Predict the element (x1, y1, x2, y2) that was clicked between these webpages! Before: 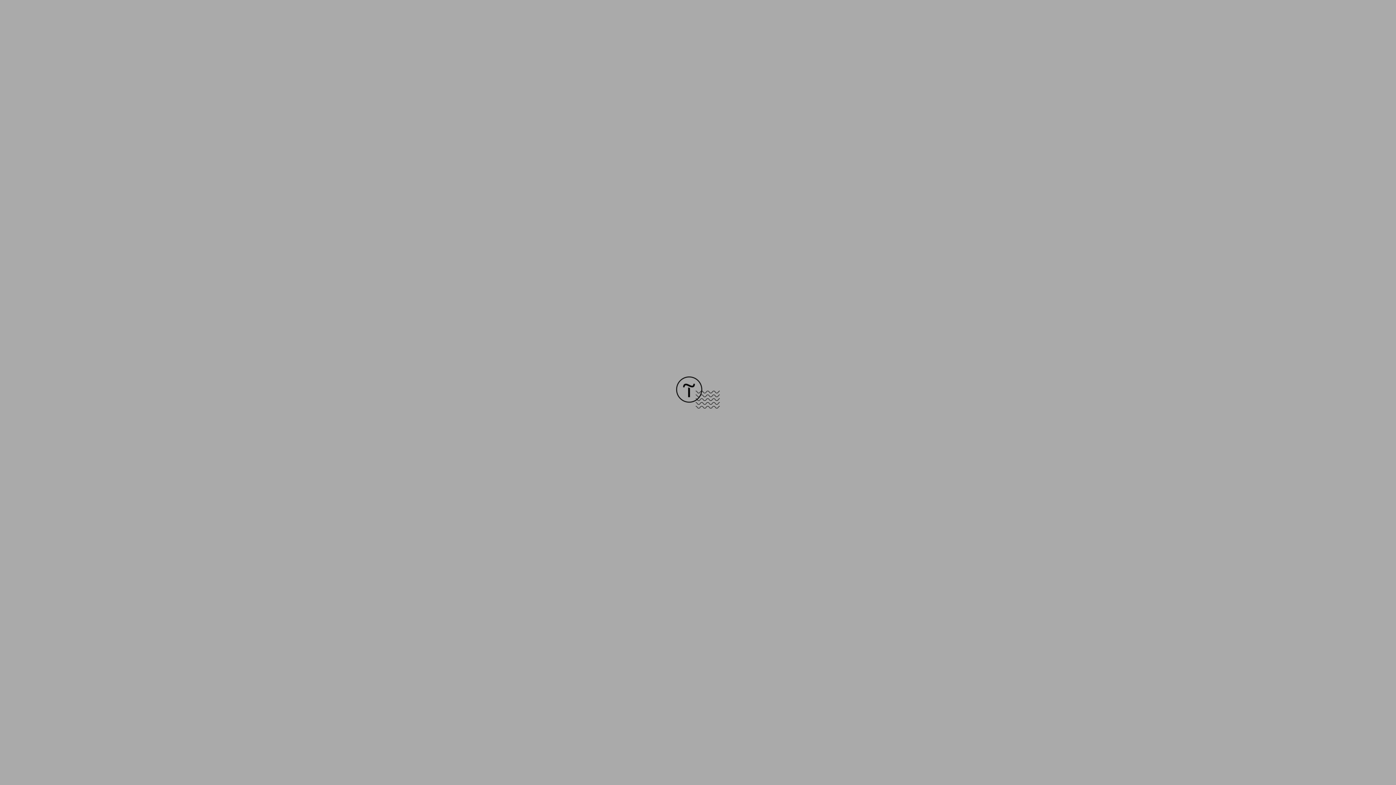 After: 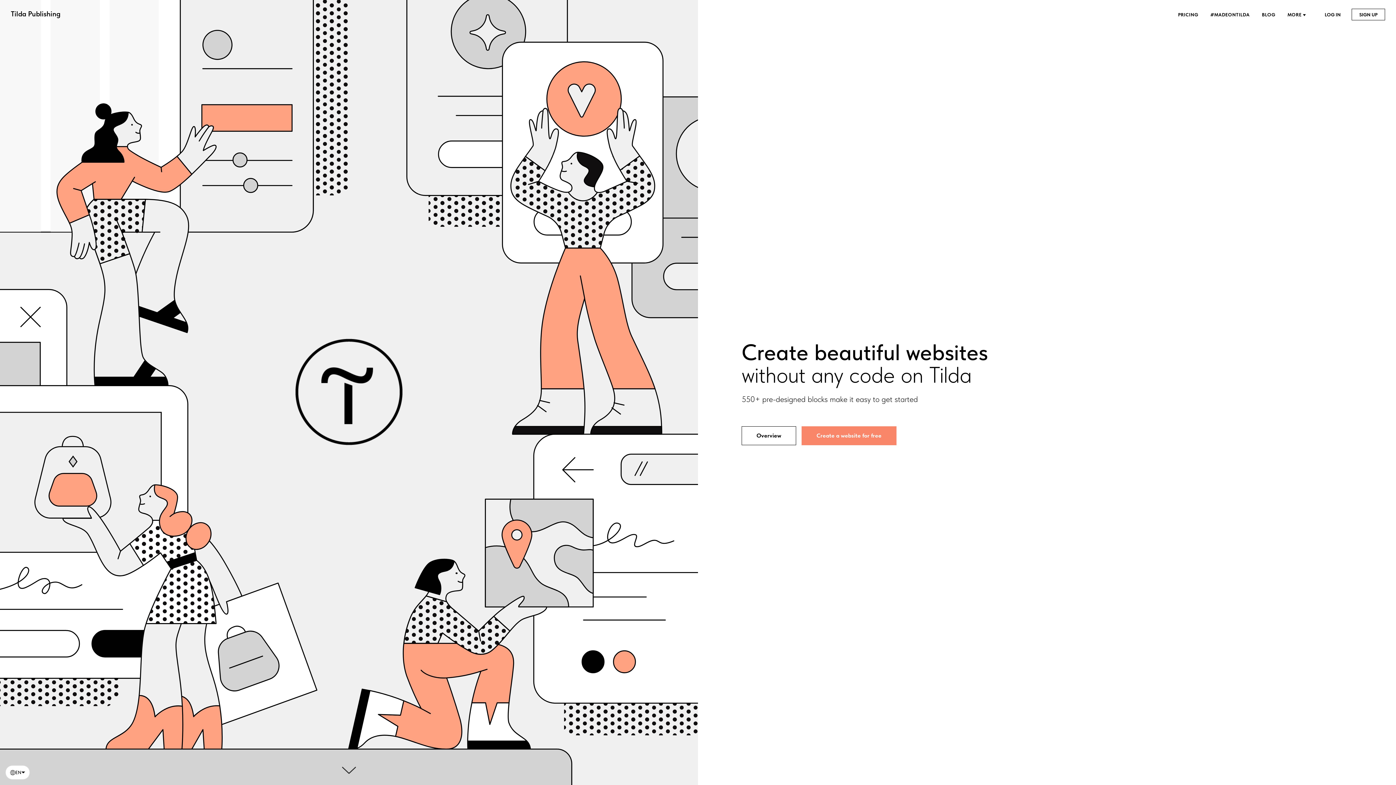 Action: bbox: (676, 403, 720, 409)